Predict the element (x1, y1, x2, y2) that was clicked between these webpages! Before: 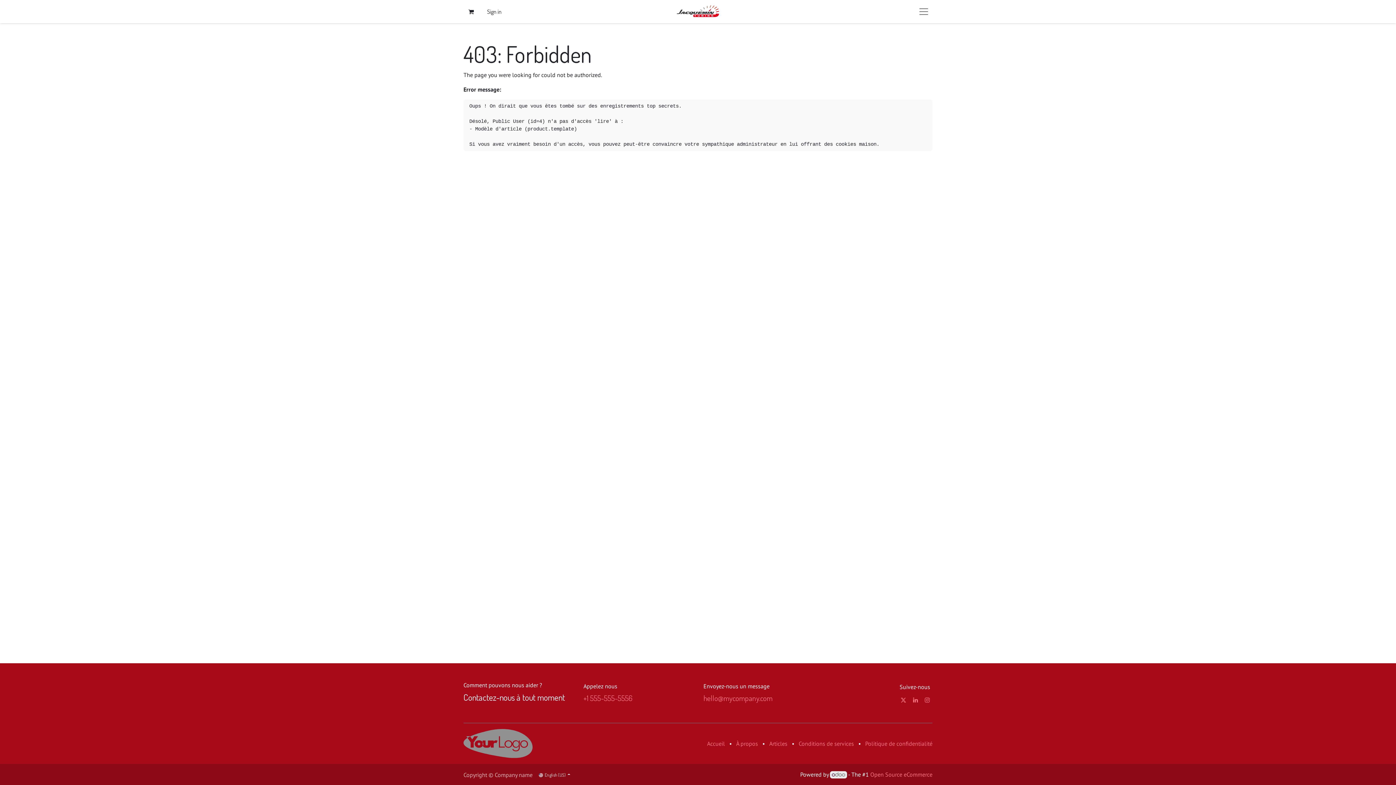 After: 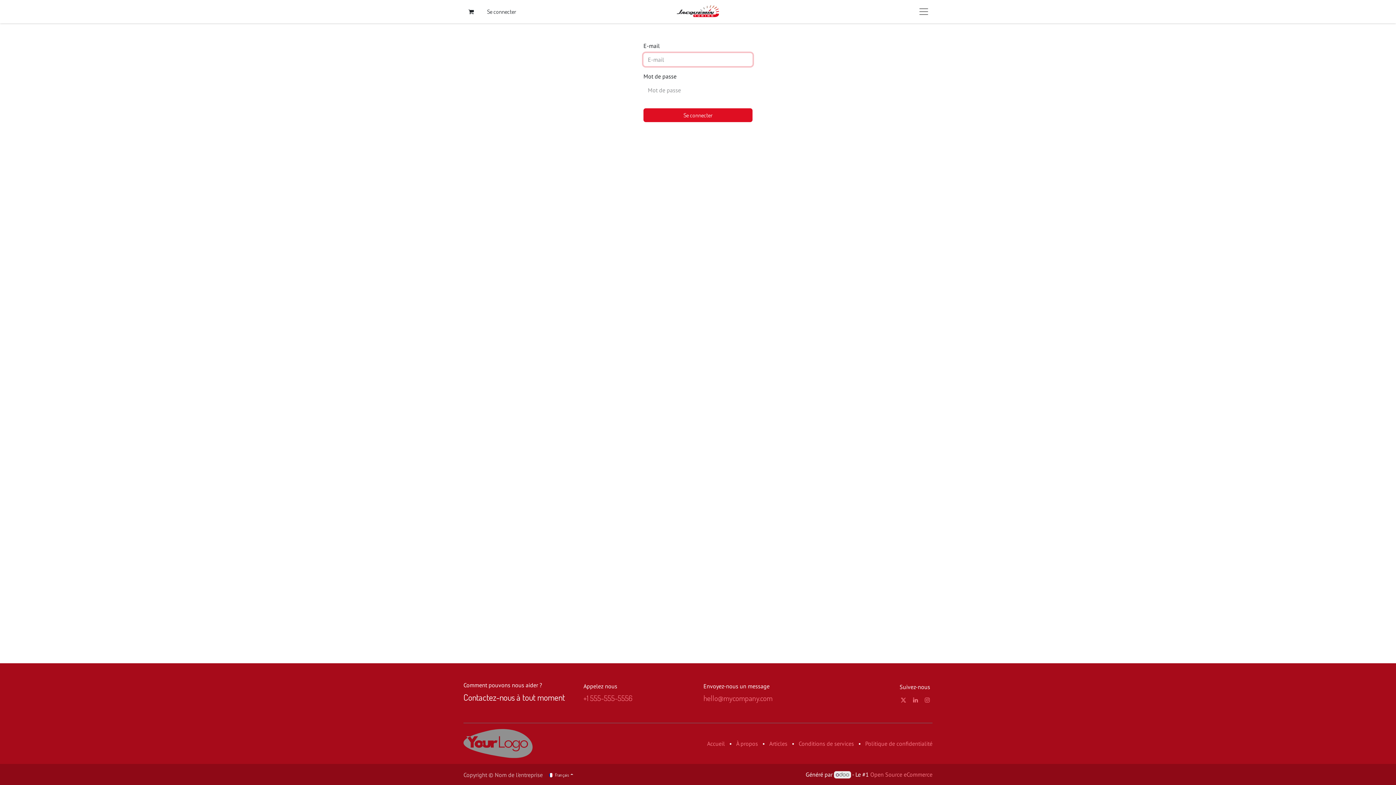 Action: bbox: (478, 4, 509, 18) label: Sign in